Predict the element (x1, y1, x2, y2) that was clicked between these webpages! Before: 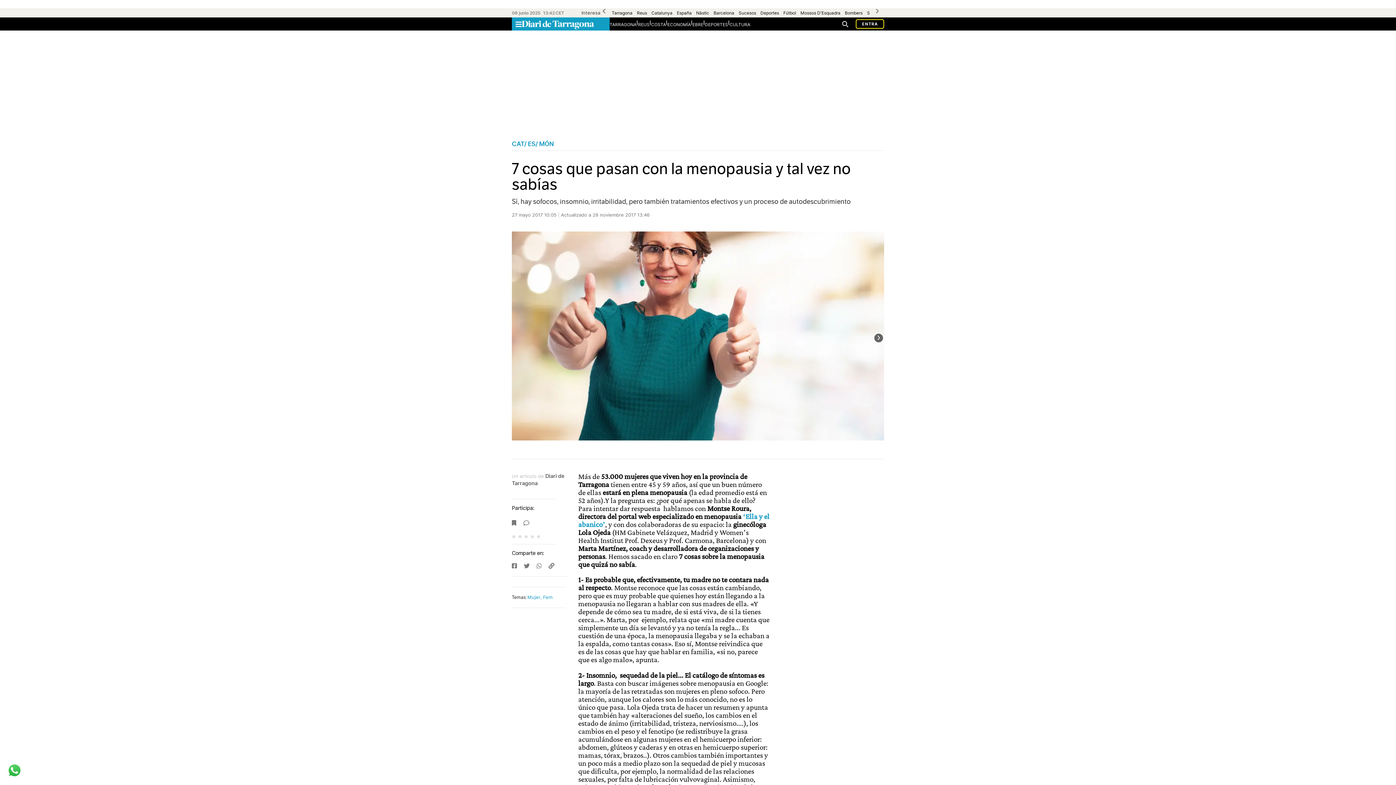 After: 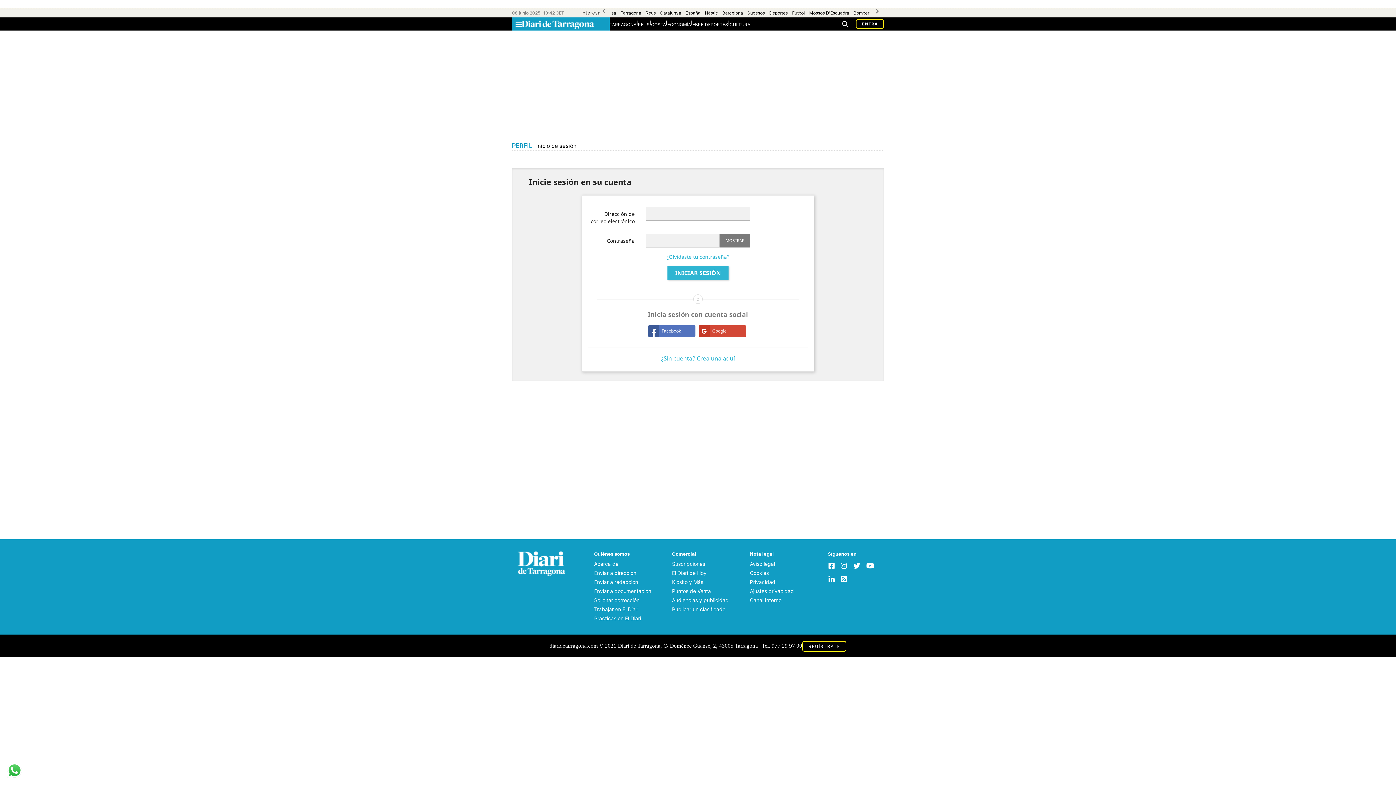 Action: label: ENTRA bbox: (856, 19, 884, 28)